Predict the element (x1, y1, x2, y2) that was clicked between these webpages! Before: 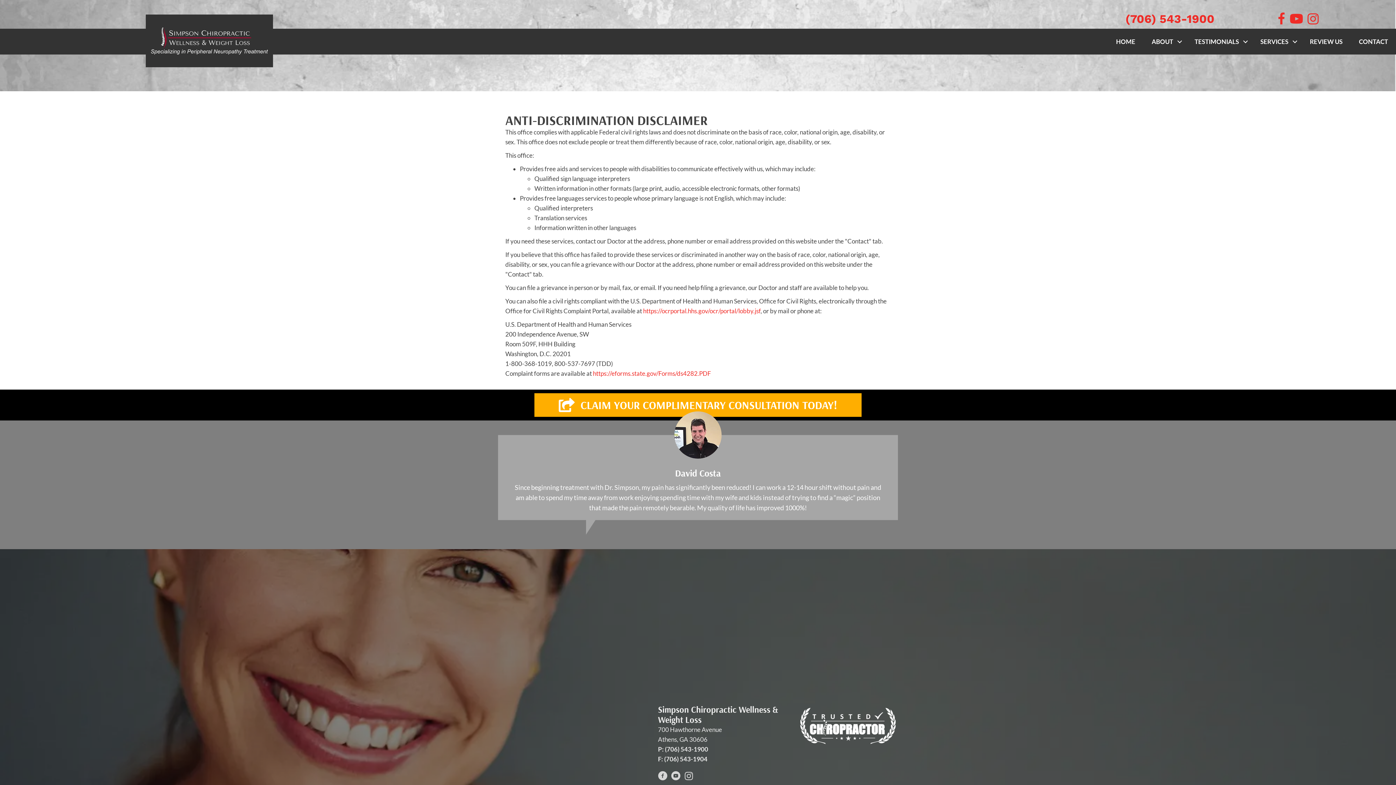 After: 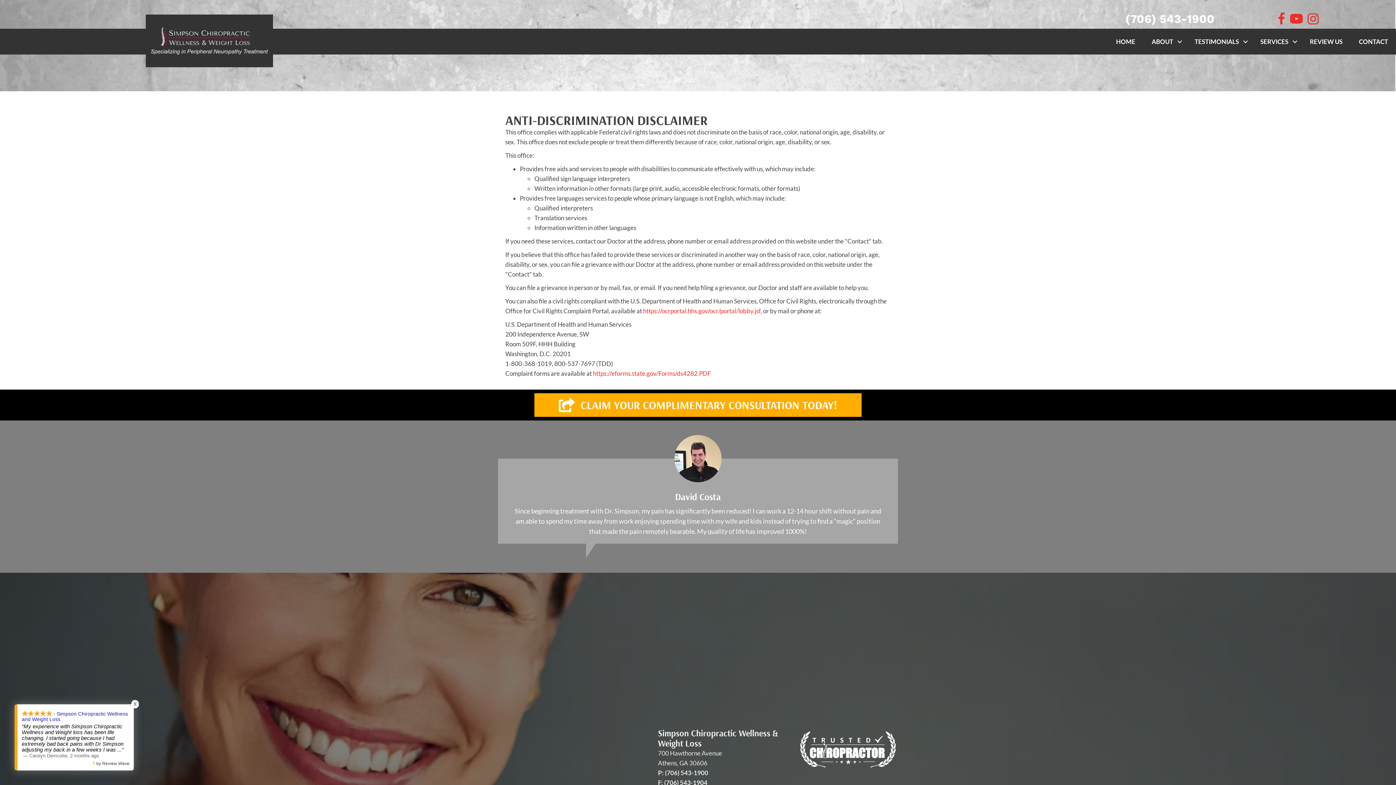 Action: bbox: (1125, 12, 1214, 25) label: (706) 543-1900